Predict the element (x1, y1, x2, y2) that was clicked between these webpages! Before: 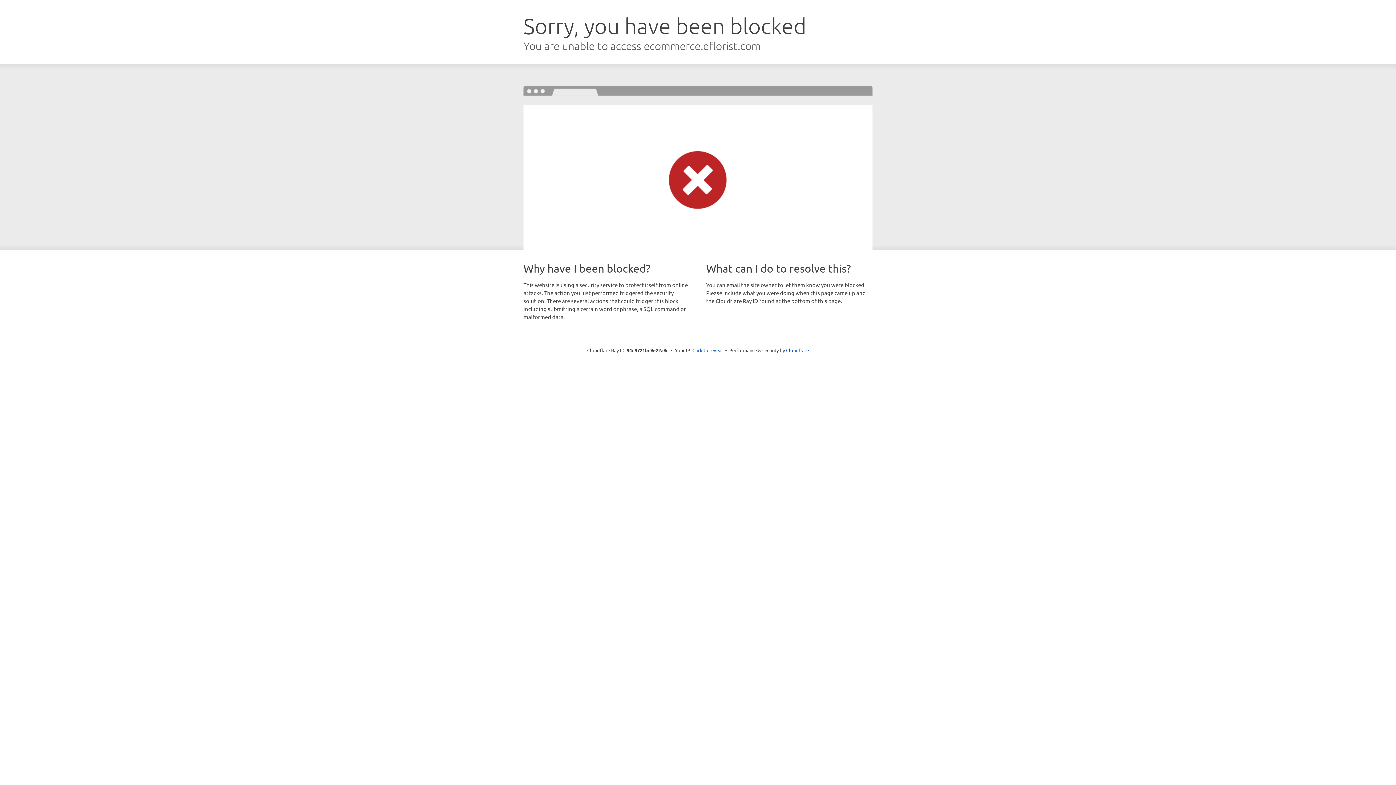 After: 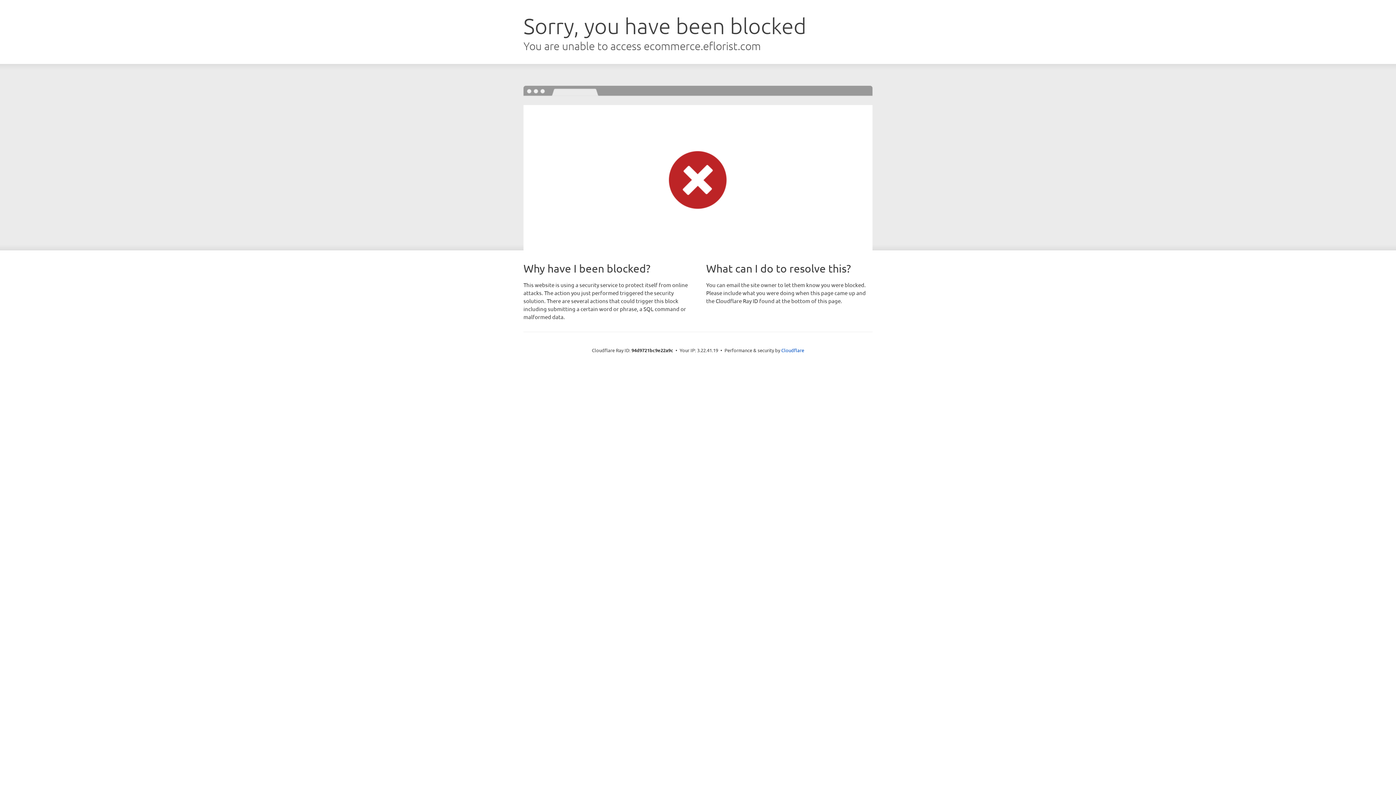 Action: bbox: (692, 346, 723, 353) label: Click to reveal